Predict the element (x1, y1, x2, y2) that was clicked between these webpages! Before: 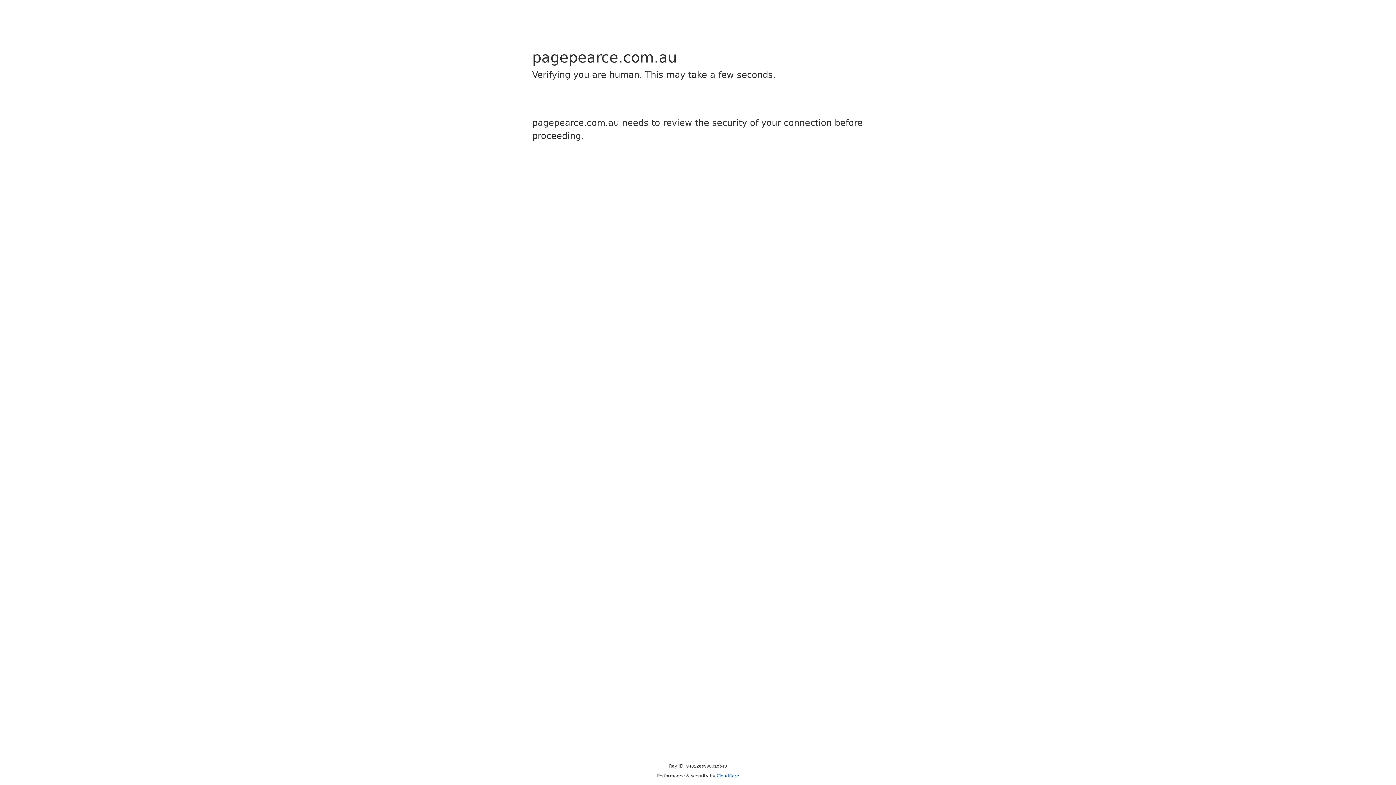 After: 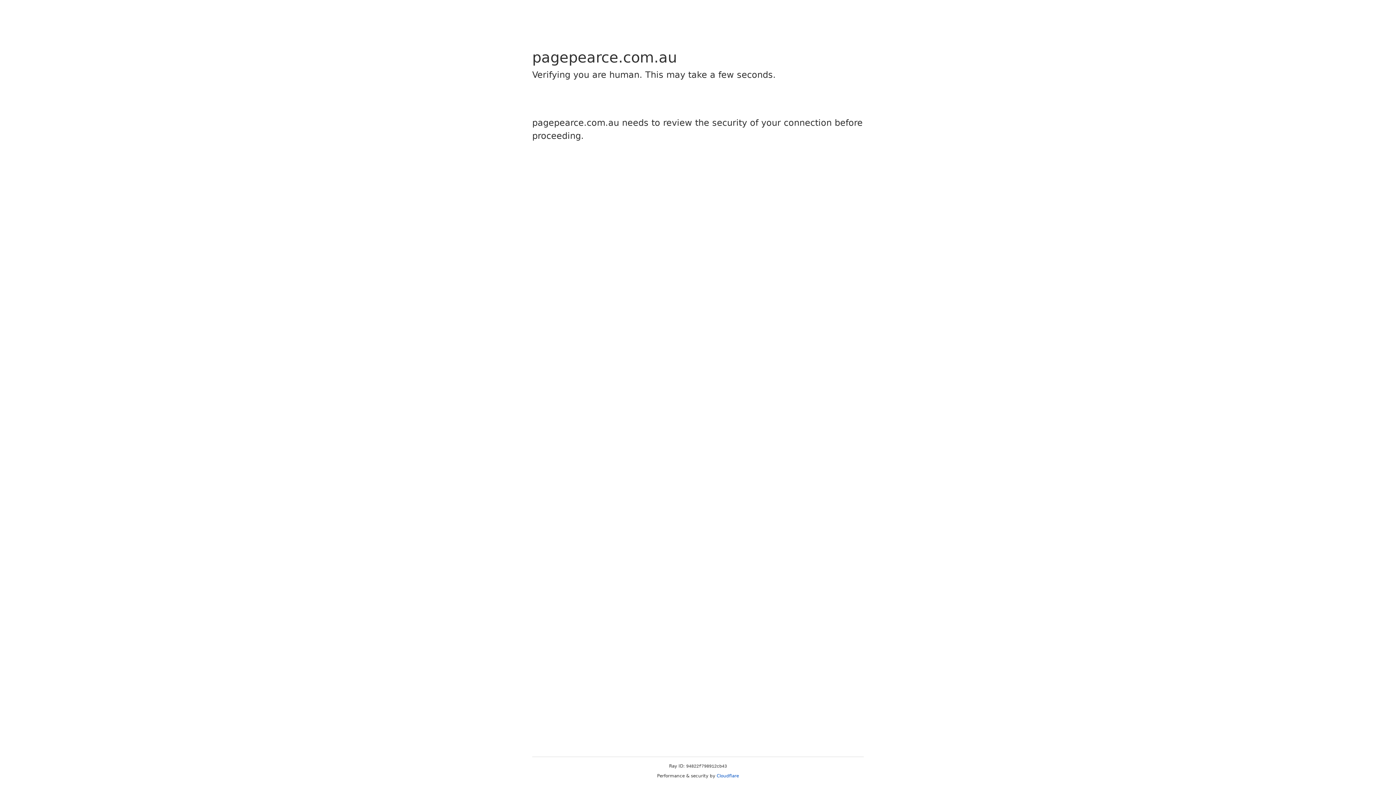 Action: label: Cloudflare bbox: (716, 773, 739, 778)